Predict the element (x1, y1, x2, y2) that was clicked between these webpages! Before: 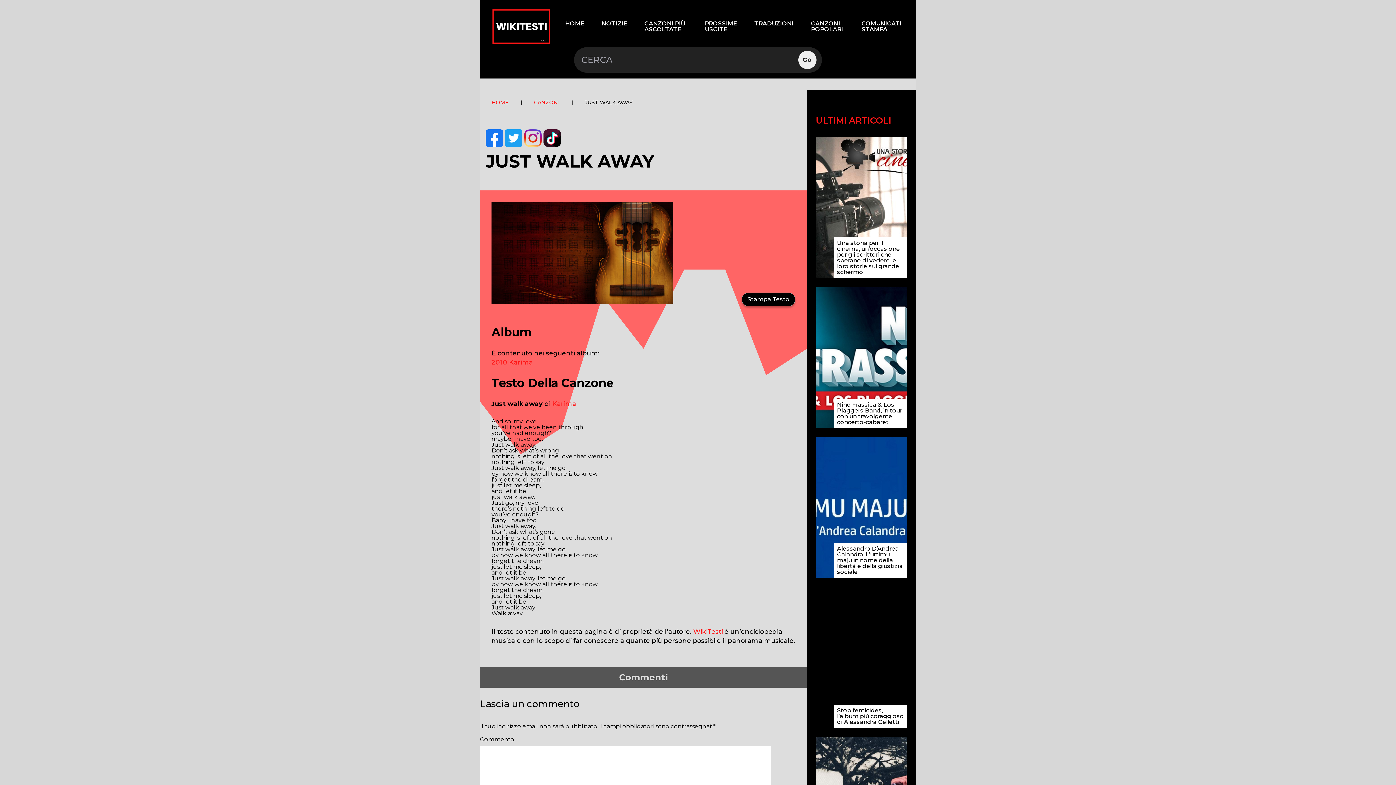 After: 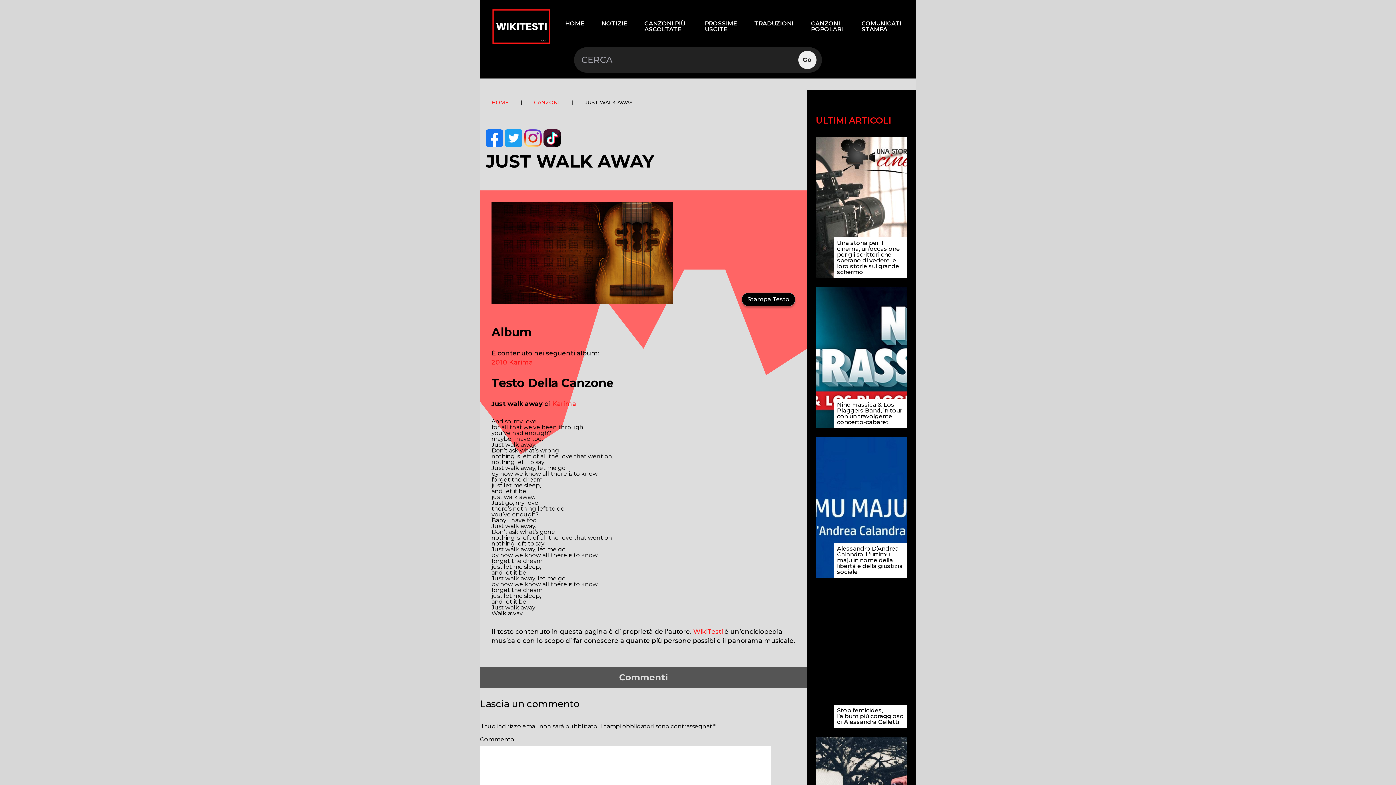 Action: bbox: (524, 129, 541, 146)